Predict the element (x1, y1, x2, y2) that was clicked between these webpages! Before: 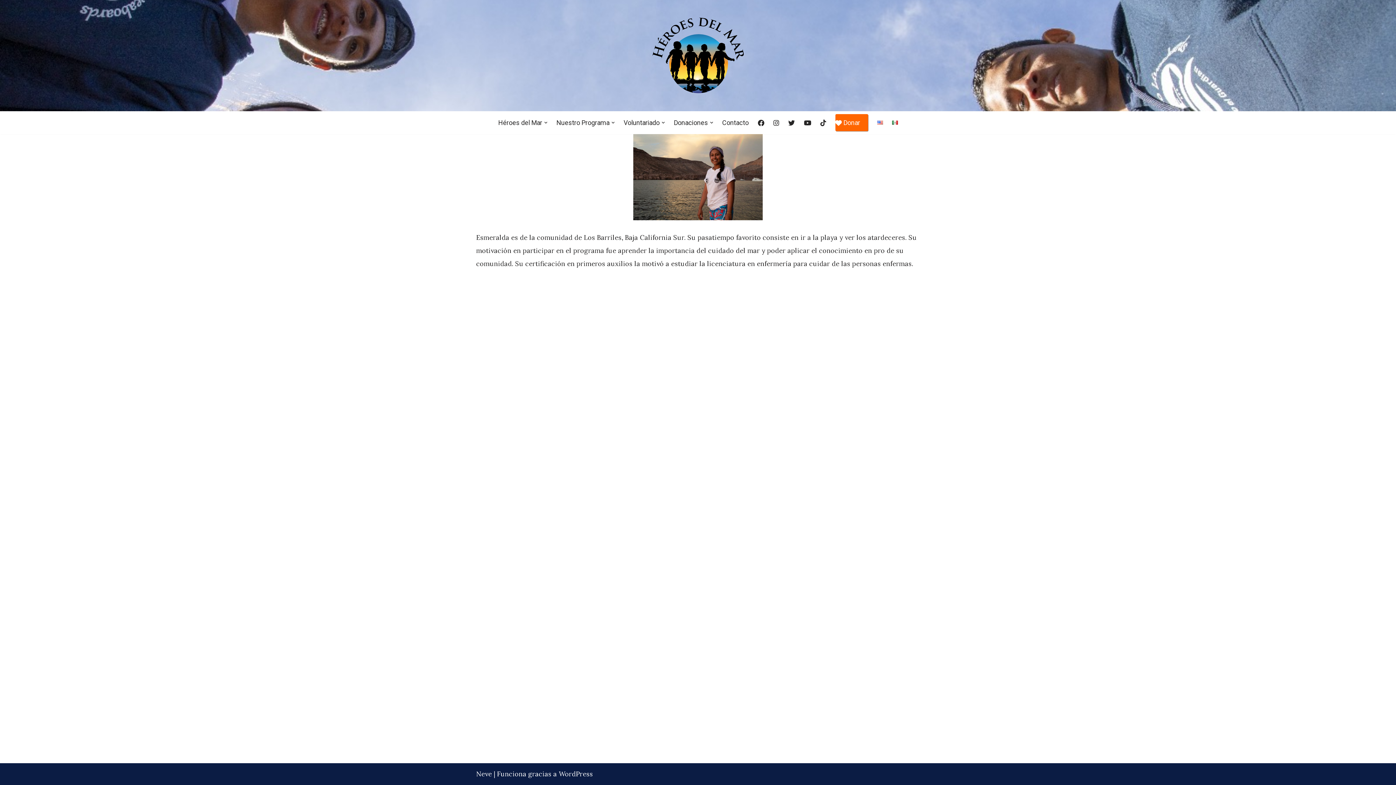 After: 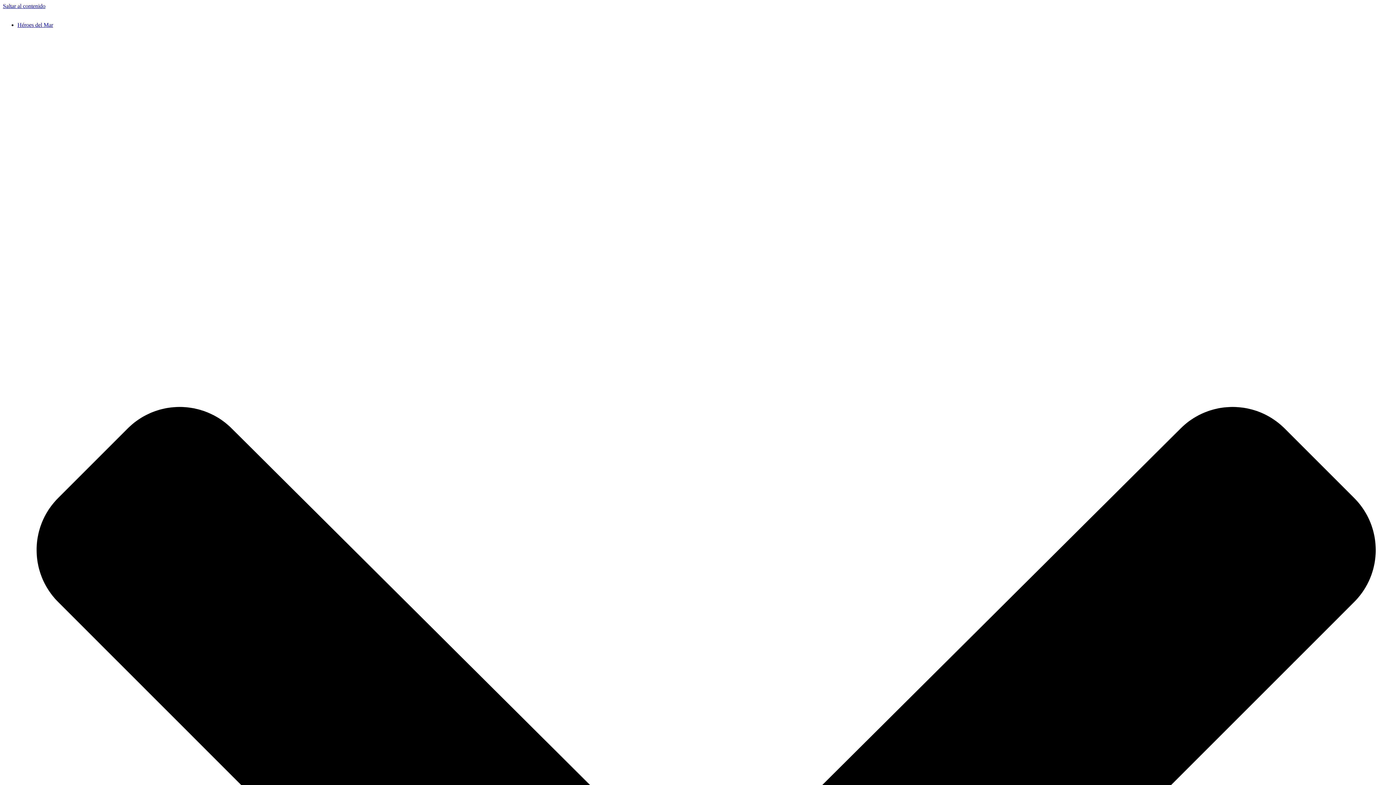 Action: bbox: (722, 114, 748, 131) label: Contacto